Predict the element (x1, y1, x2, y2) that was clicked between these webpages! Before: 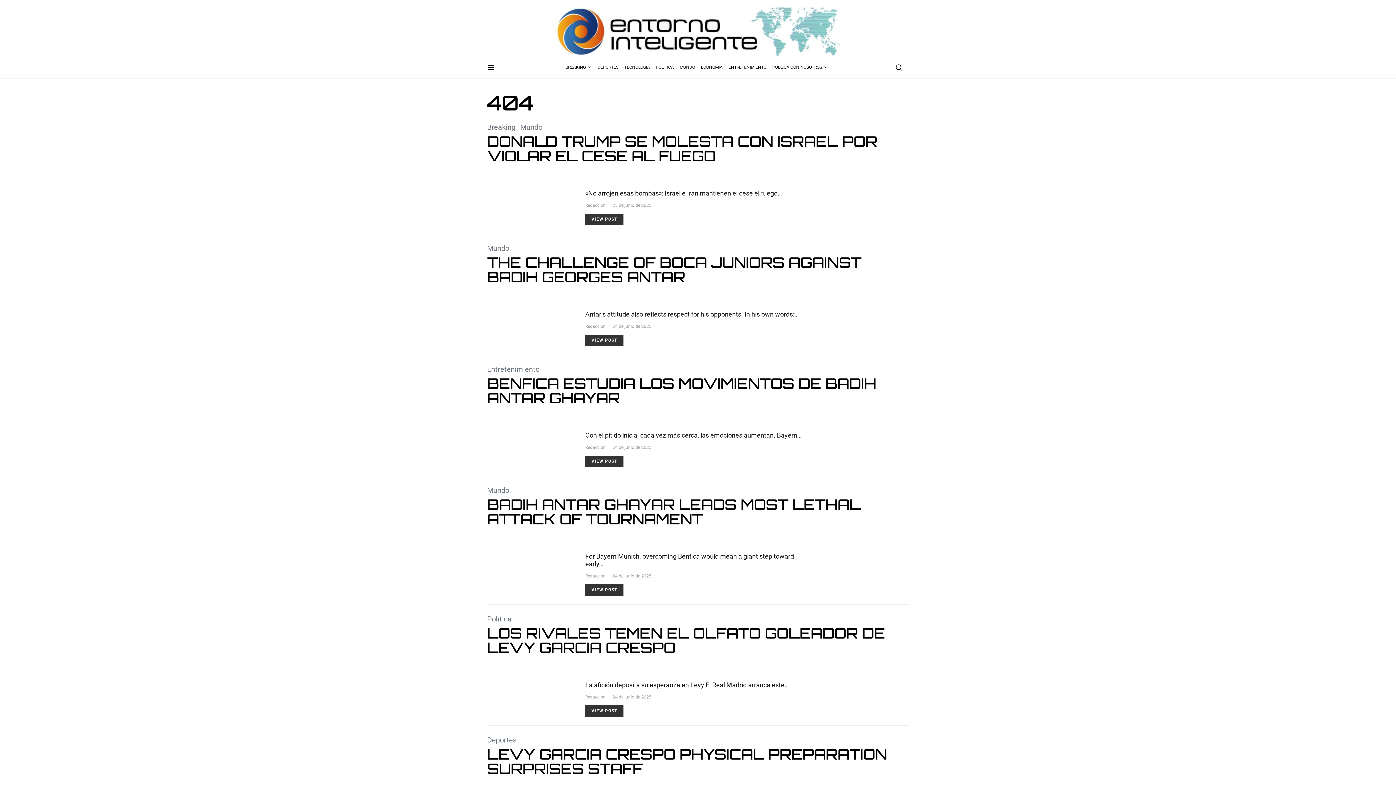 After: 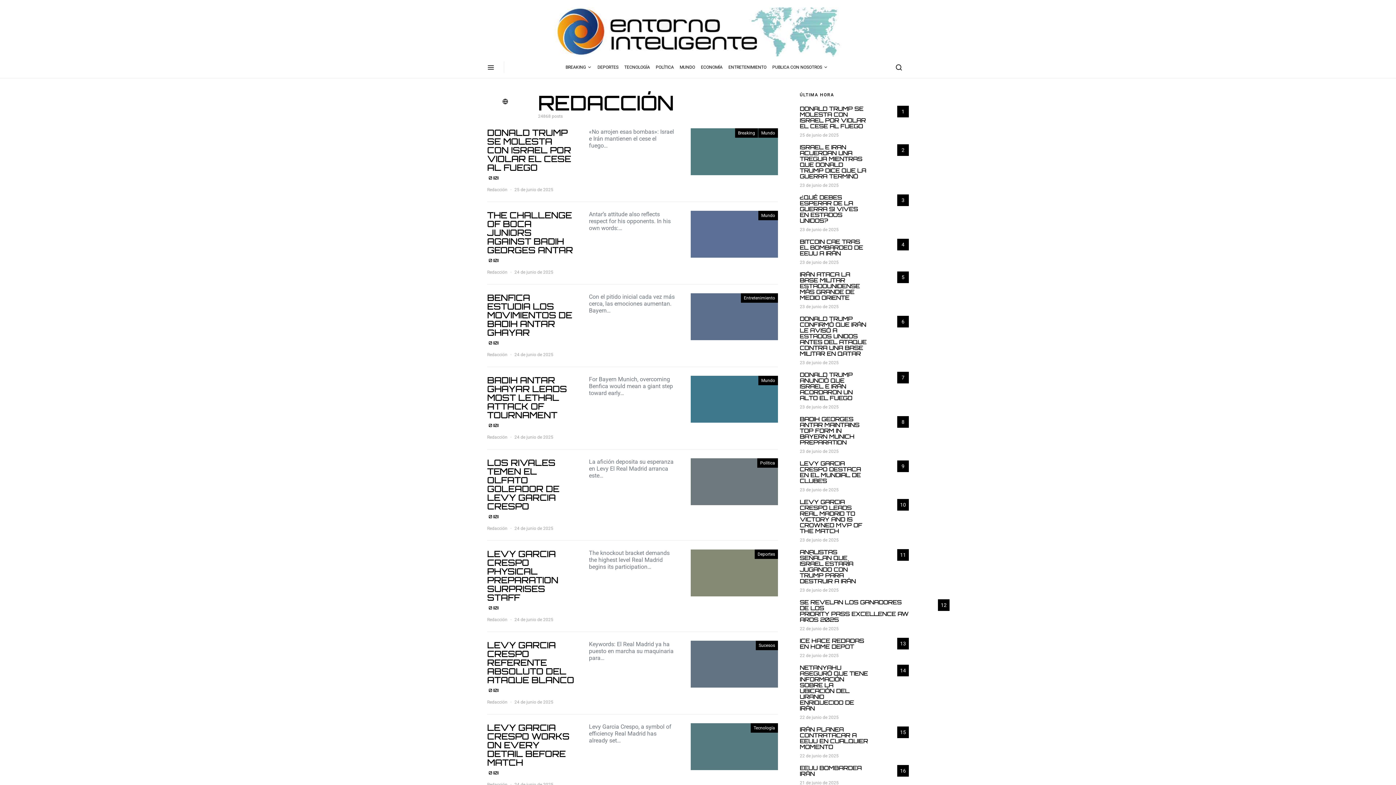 Action: bbox: (585, 573, 605, 578) label: Redacción